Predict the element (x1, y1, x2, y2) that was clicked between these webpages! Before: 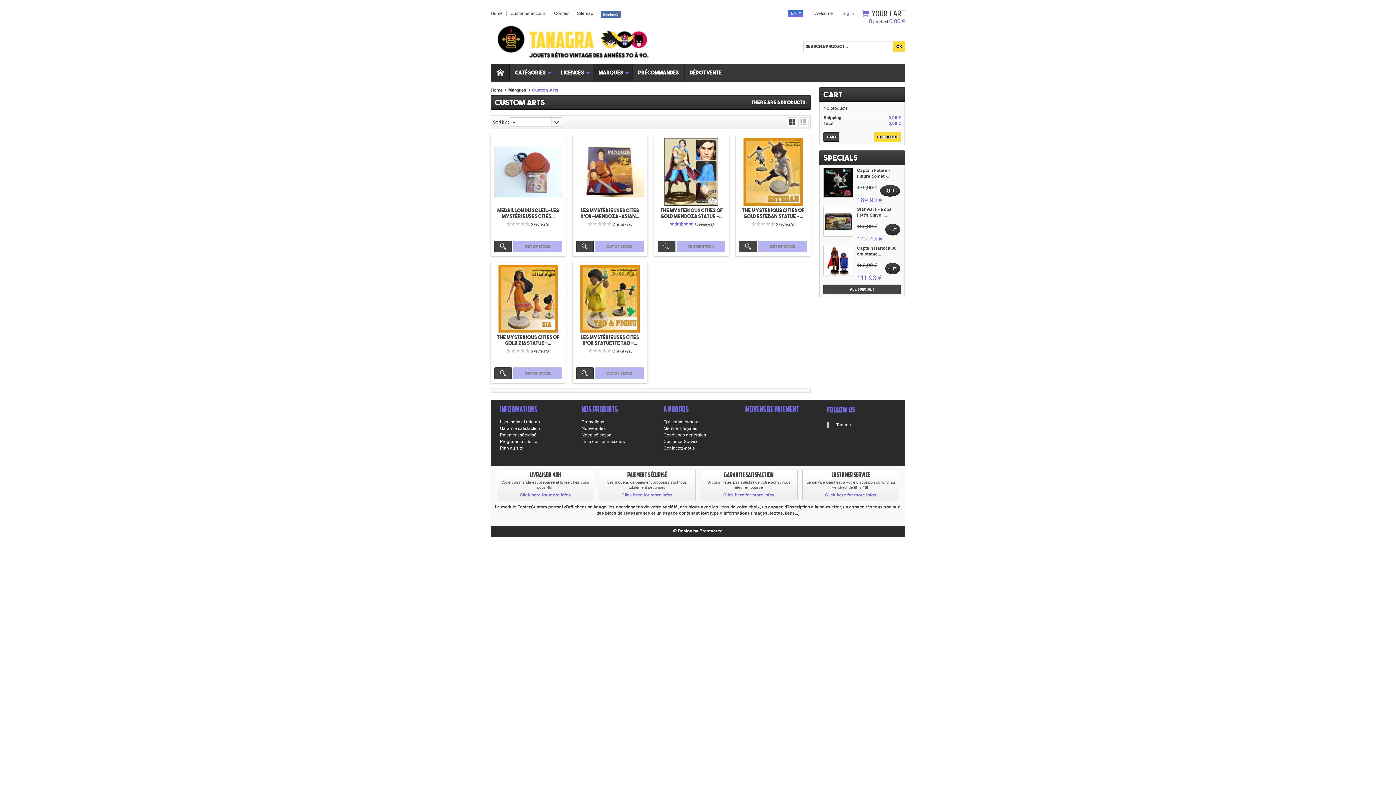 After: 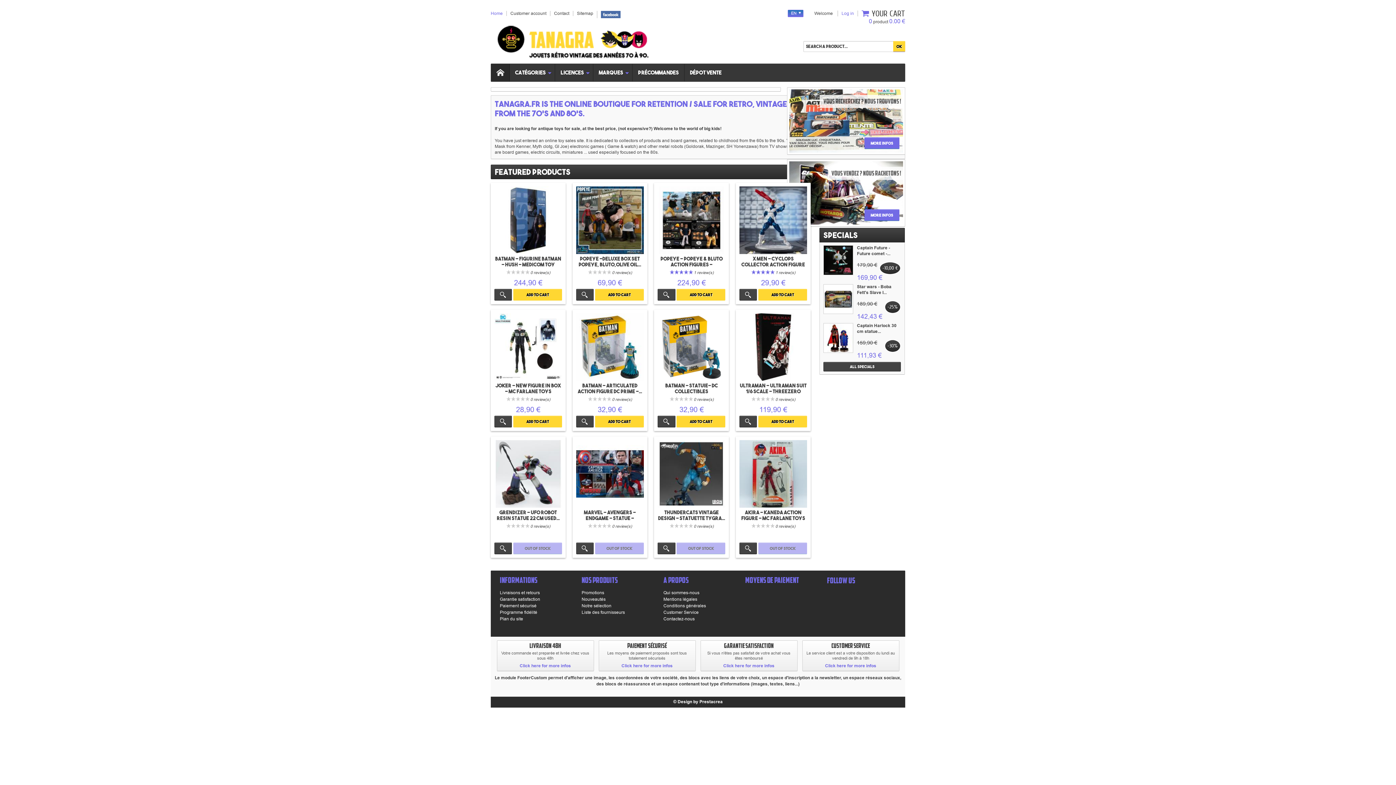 Action: label: Click here for more infos bbox: (723, 492, 774, 498)